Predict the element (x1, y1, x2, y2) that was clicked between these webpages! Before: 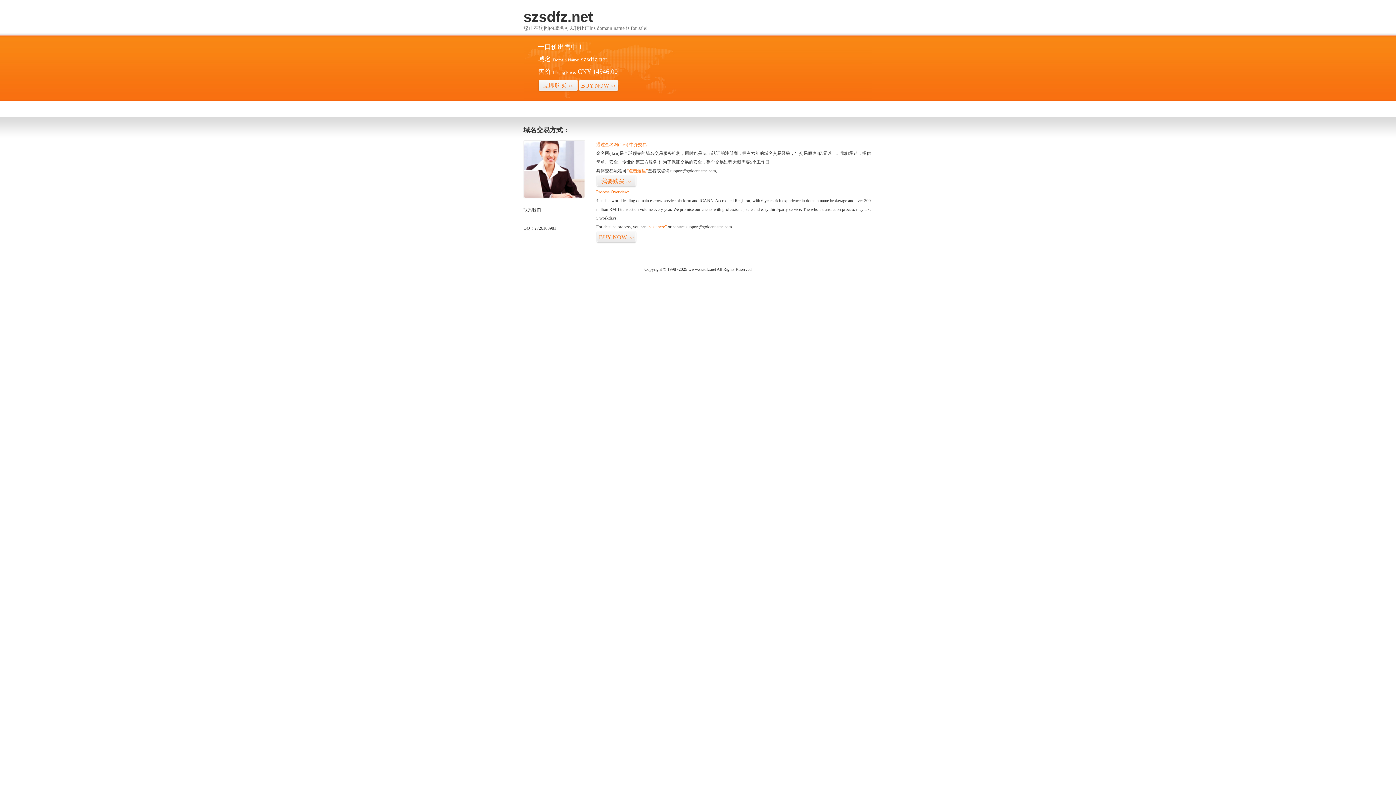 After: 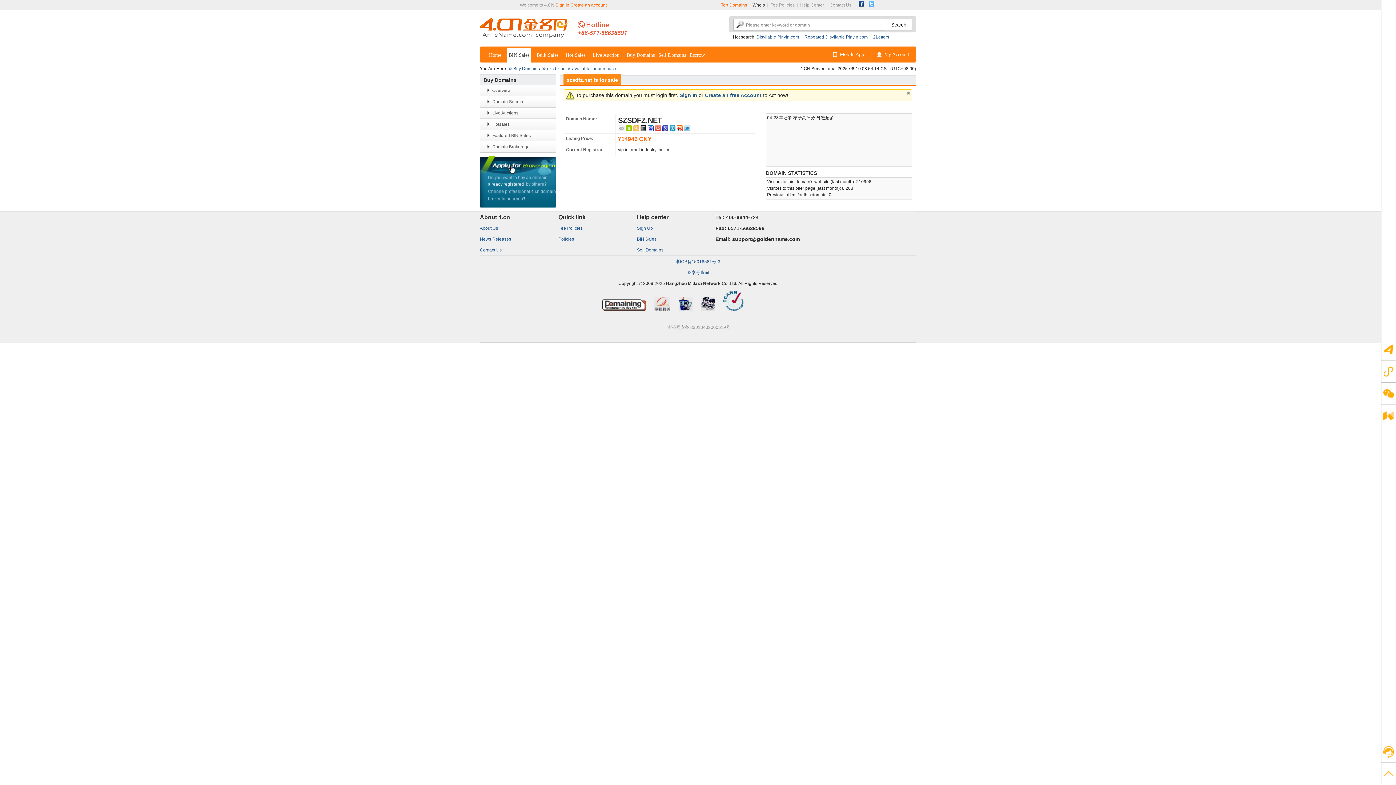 Action: bbox: (538, 79, 578, 92) label: 立即购买>>